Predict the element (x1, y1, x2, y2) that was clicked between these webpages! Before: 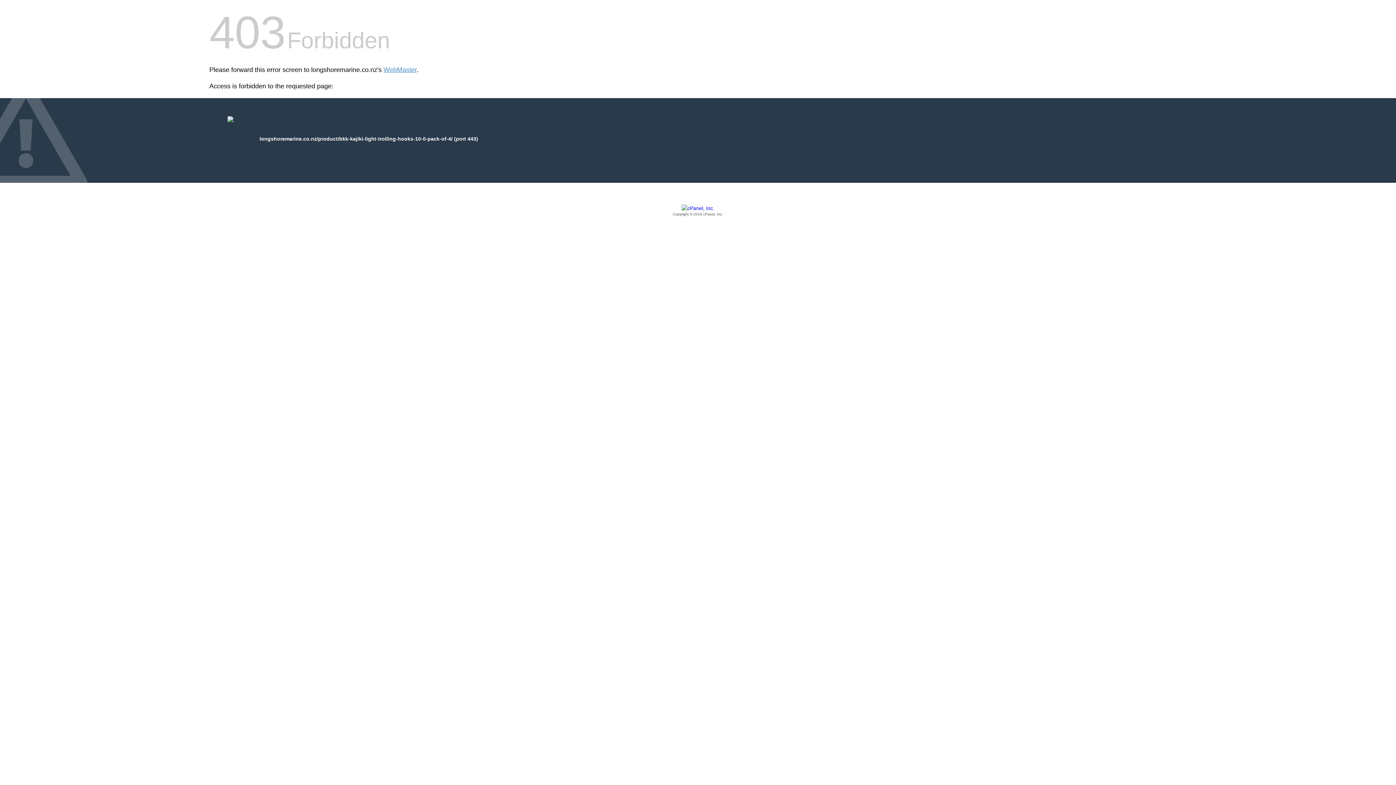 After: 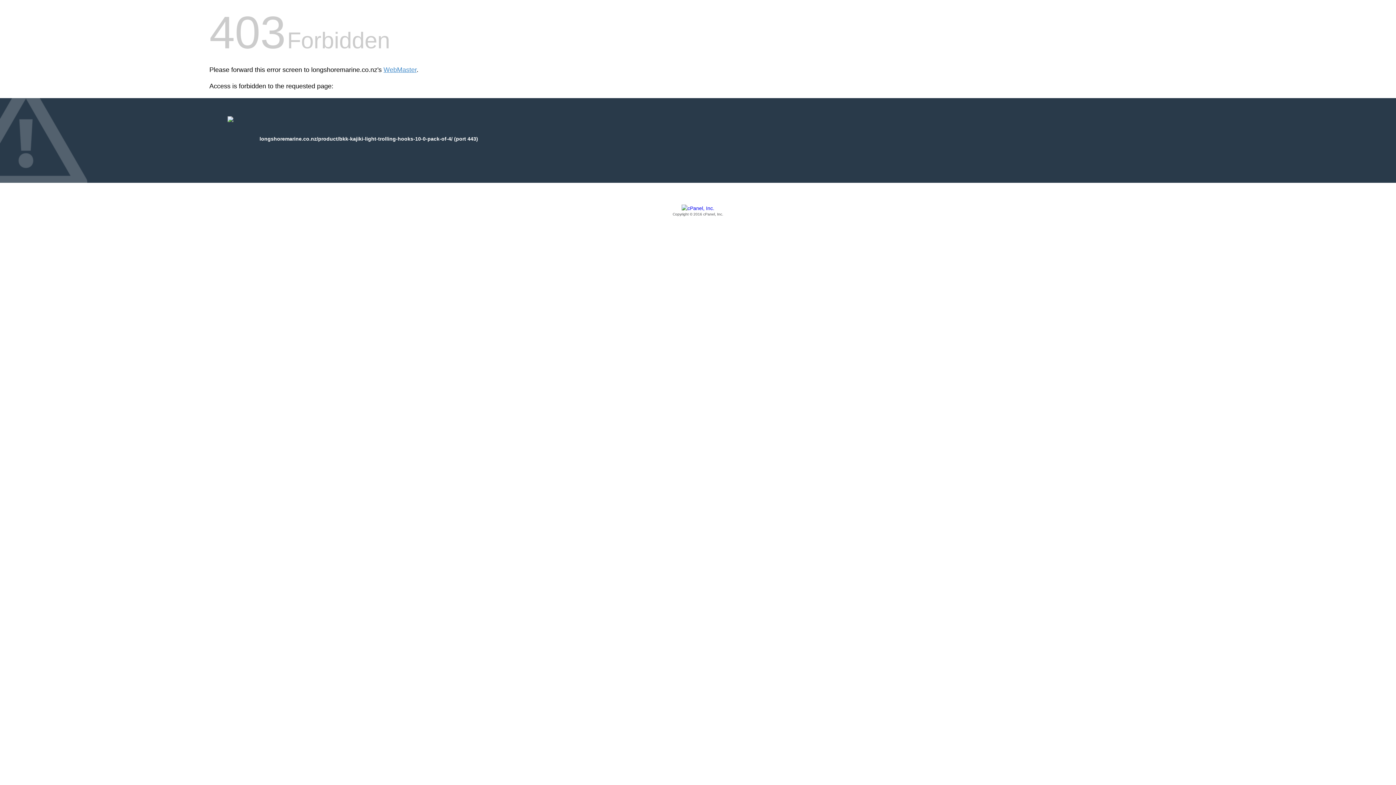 Action: label: Copyright © 2016 cPanel, Inc. bbox: (209, 205, 1186, 217)